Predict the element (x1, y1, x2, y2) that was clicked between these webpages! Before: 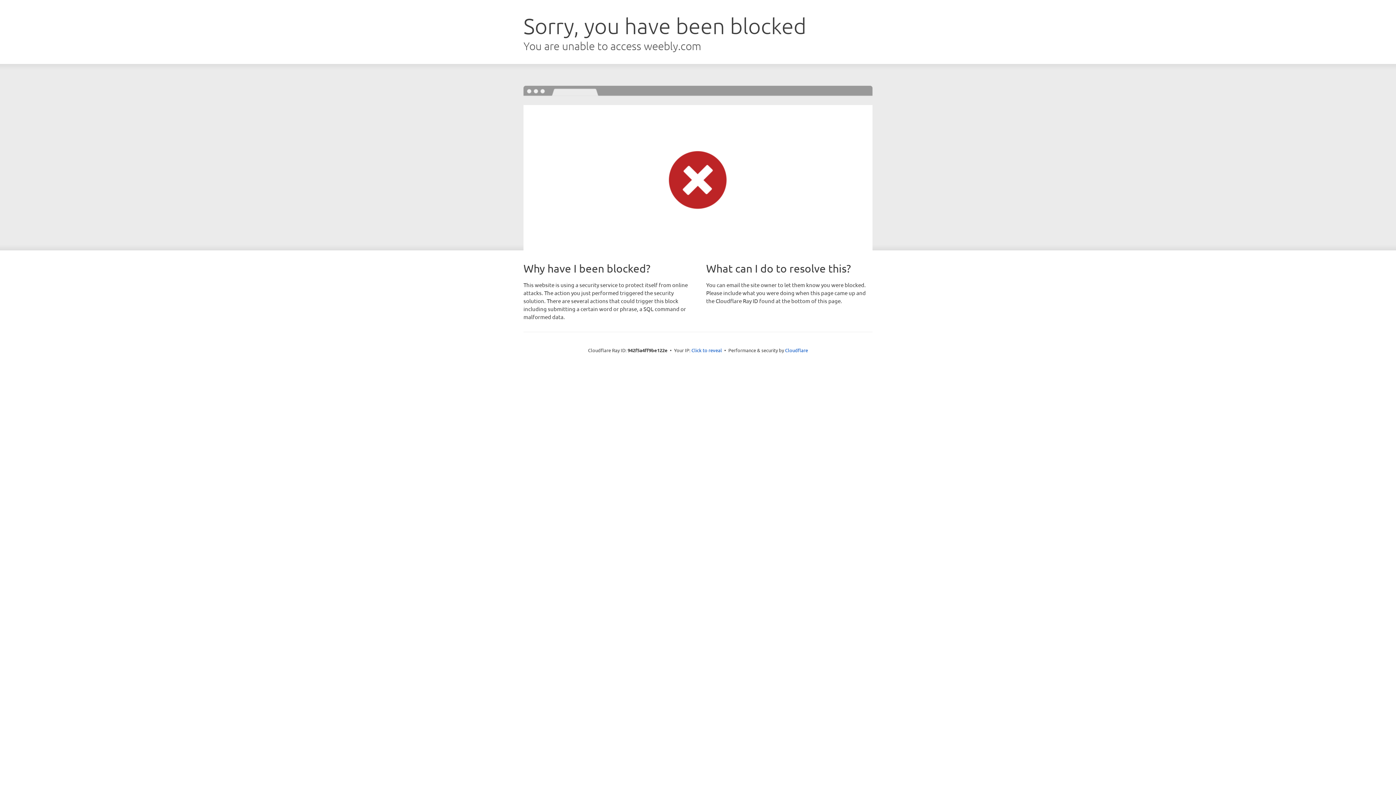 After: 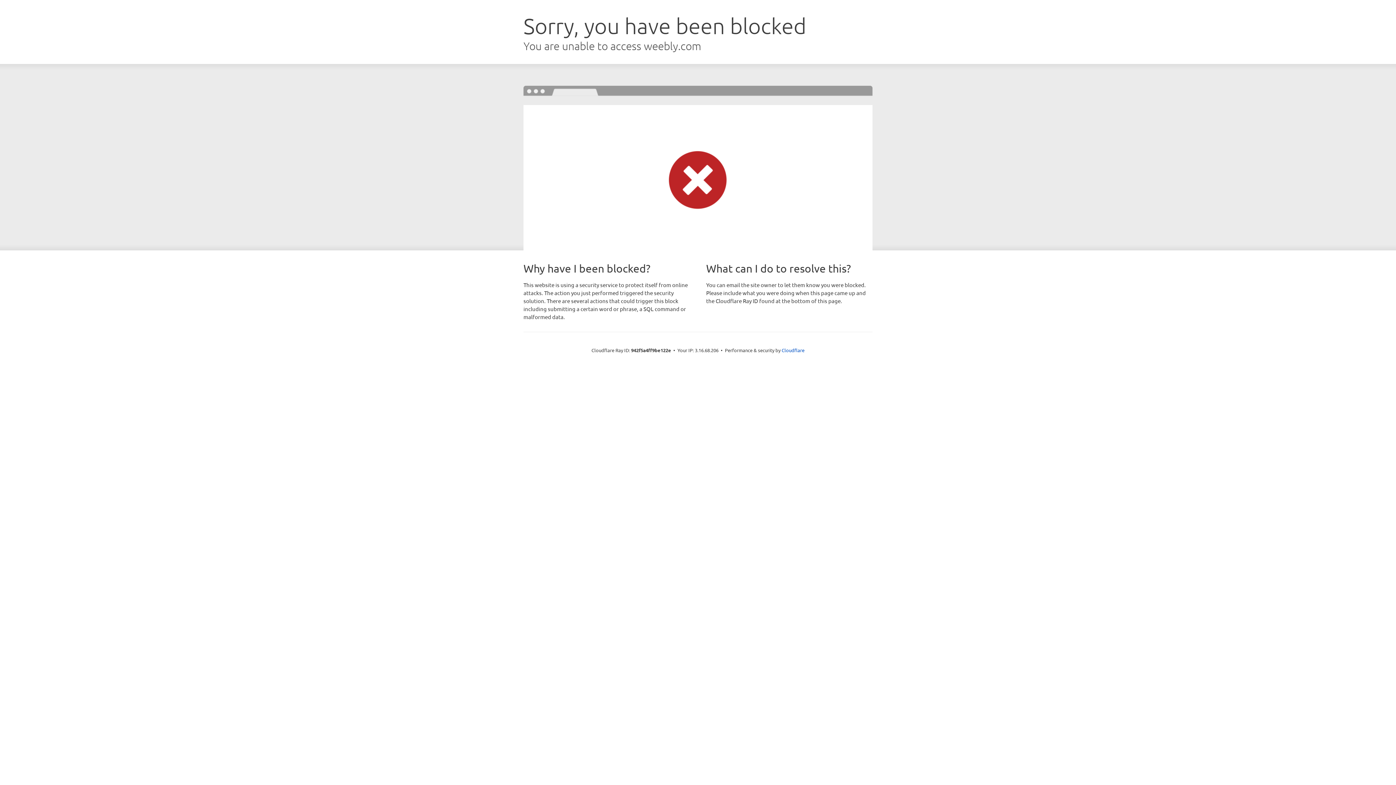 Action: bbox: (691, 346, 722, 353) label: Click to reveal